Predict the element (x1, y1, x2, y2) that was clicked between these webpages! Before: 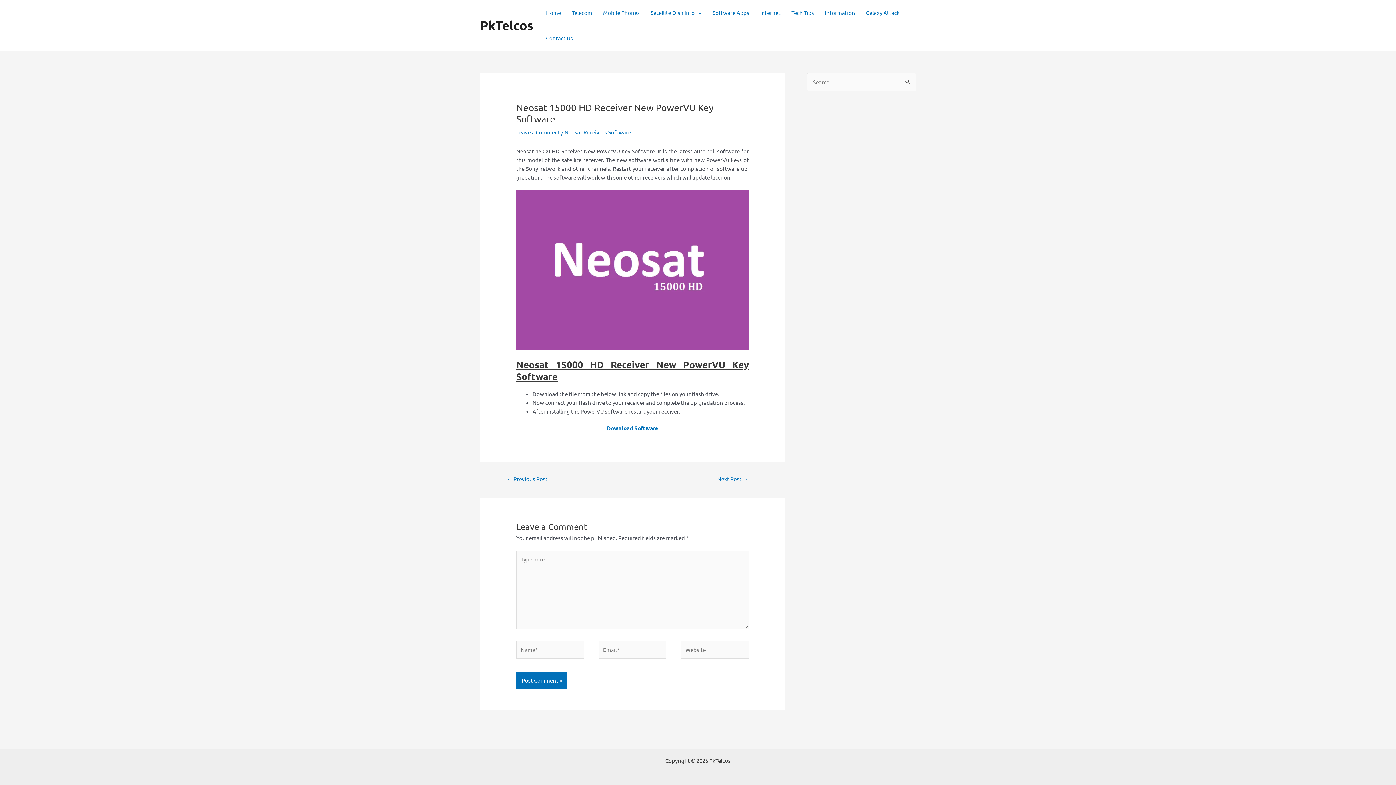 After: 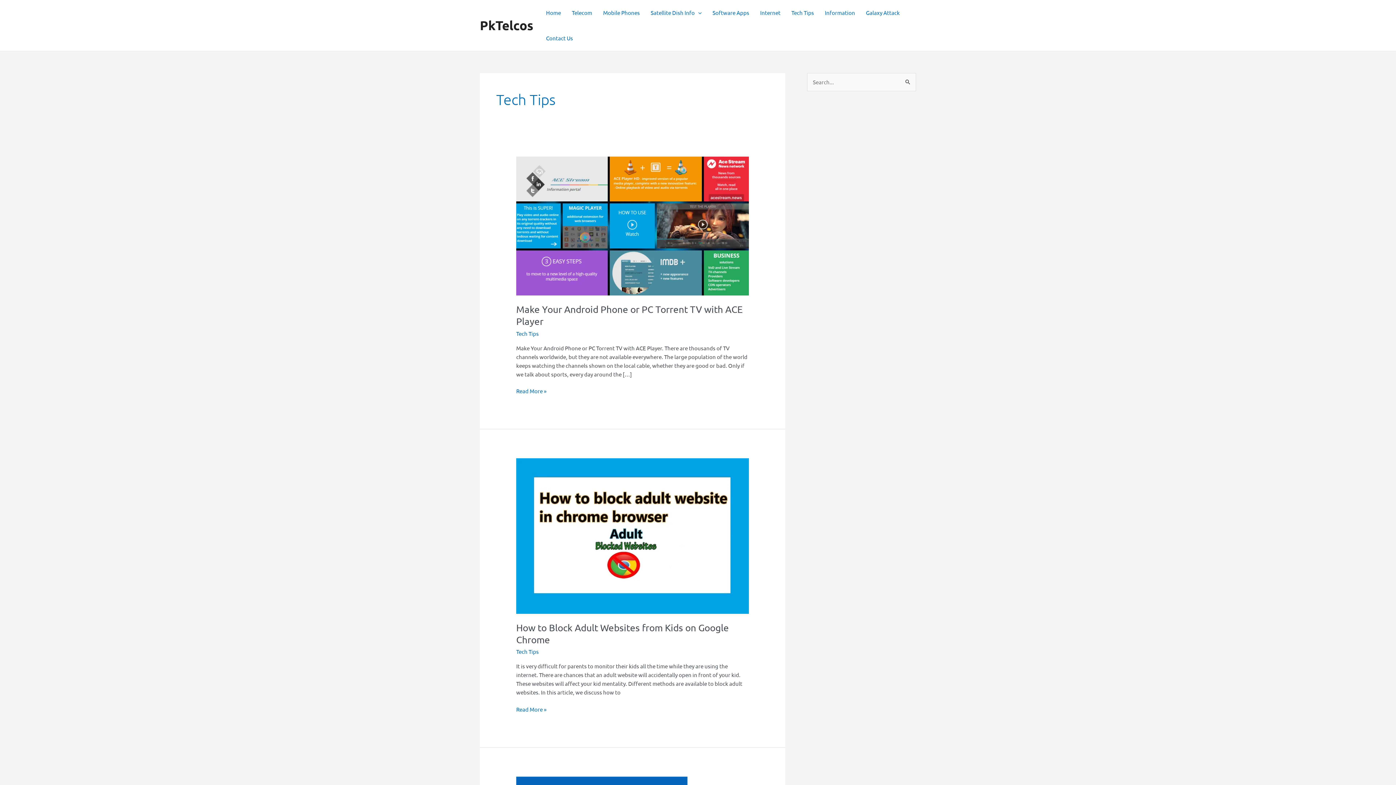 Action: bbox: (786, 0, 819, 25) label: Tech Tips